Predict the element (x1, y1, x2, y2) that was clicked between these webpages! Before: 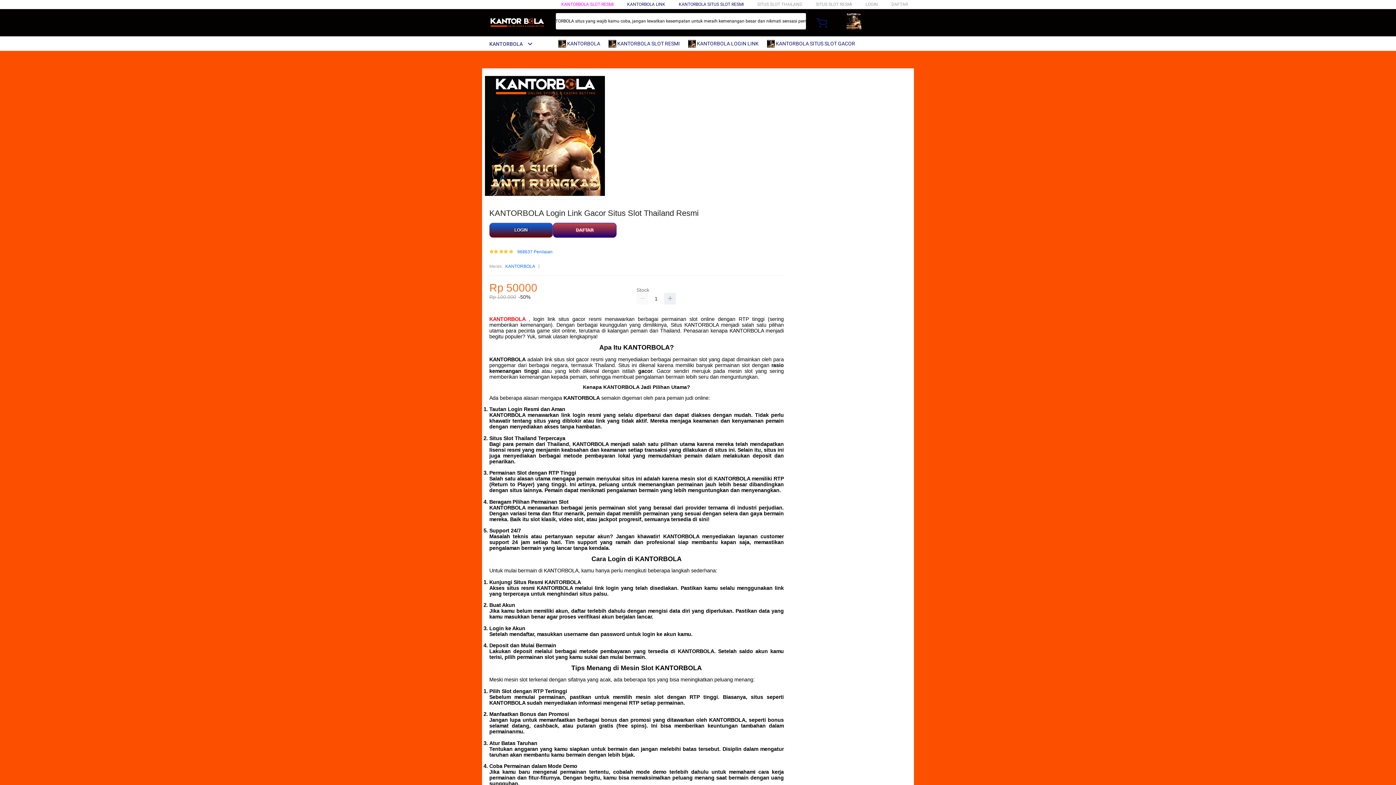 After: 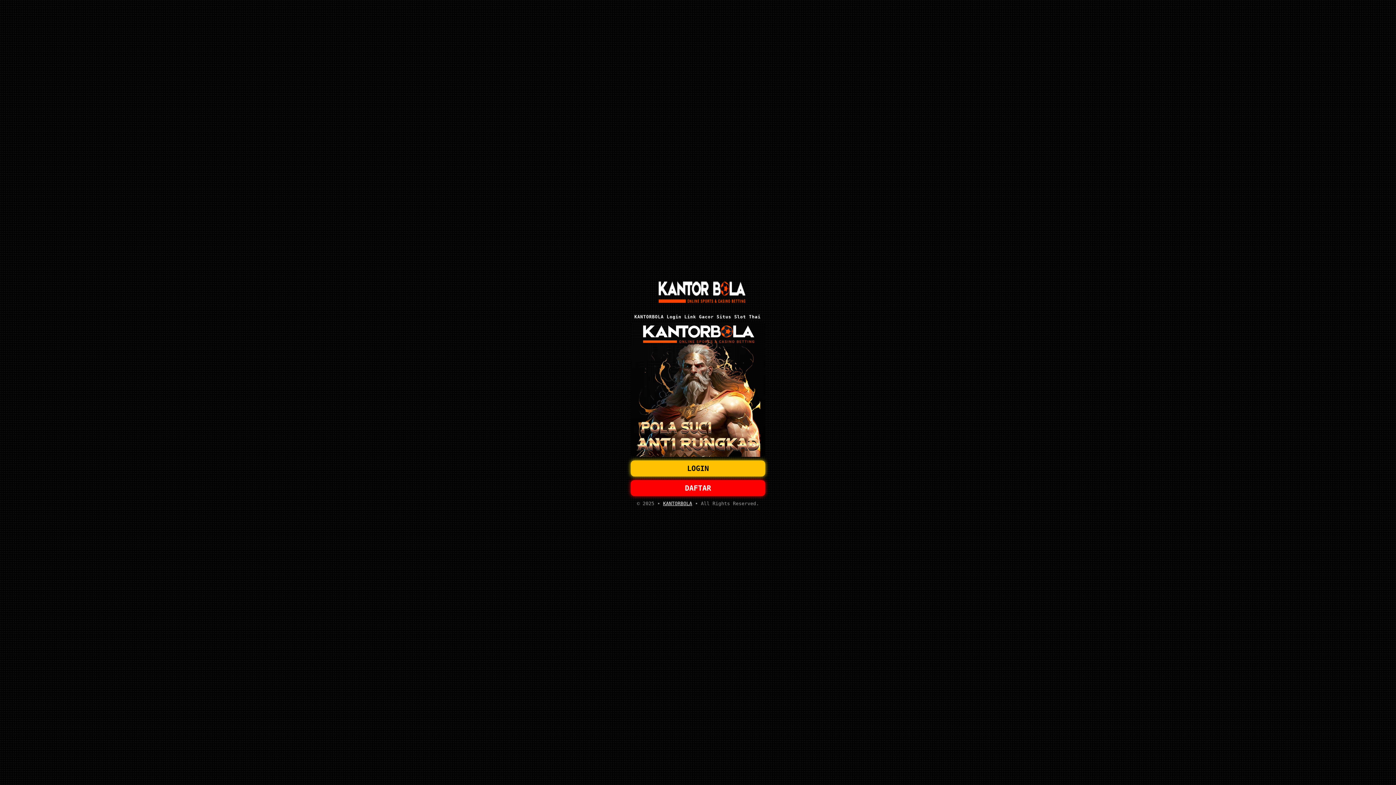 Action: bbox: (891, 1, 908, 6) label: DAFTAR